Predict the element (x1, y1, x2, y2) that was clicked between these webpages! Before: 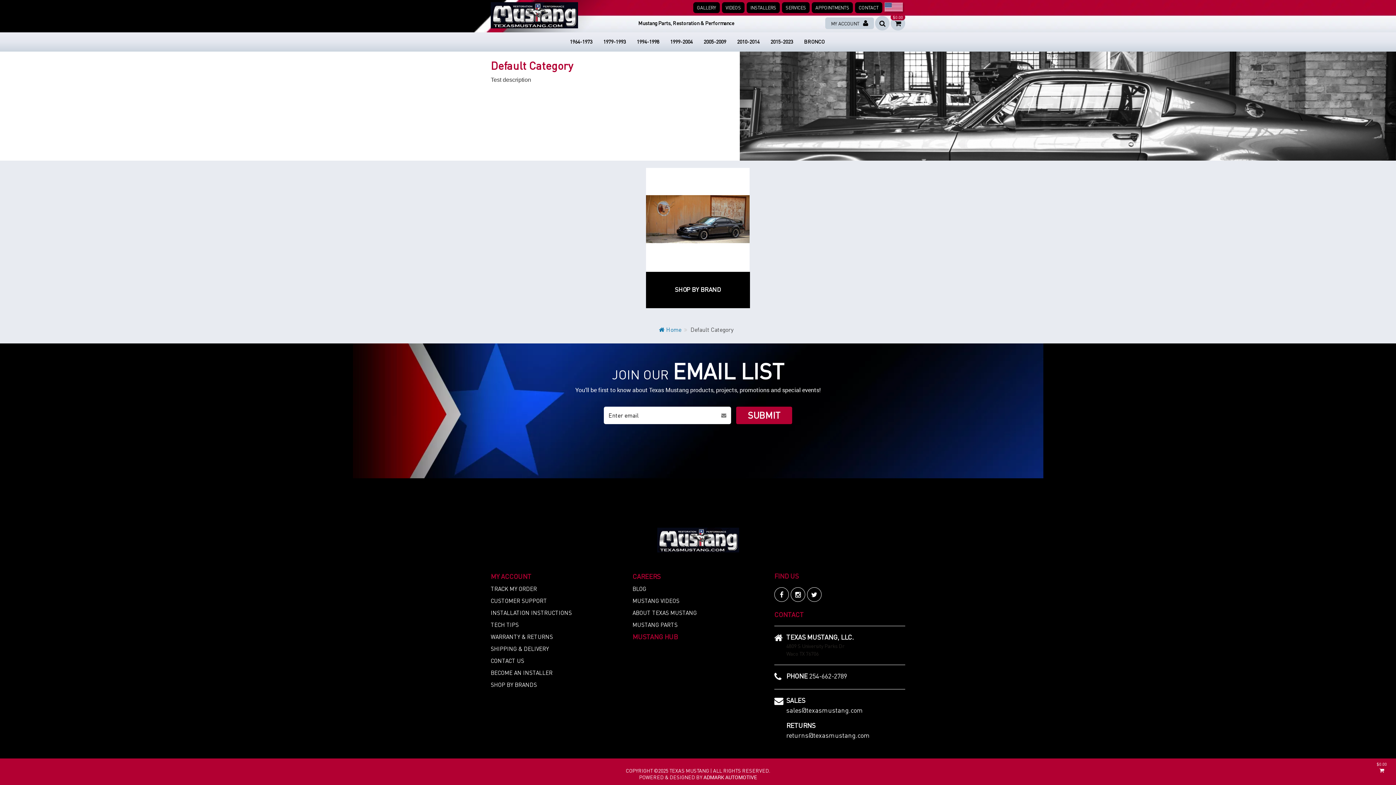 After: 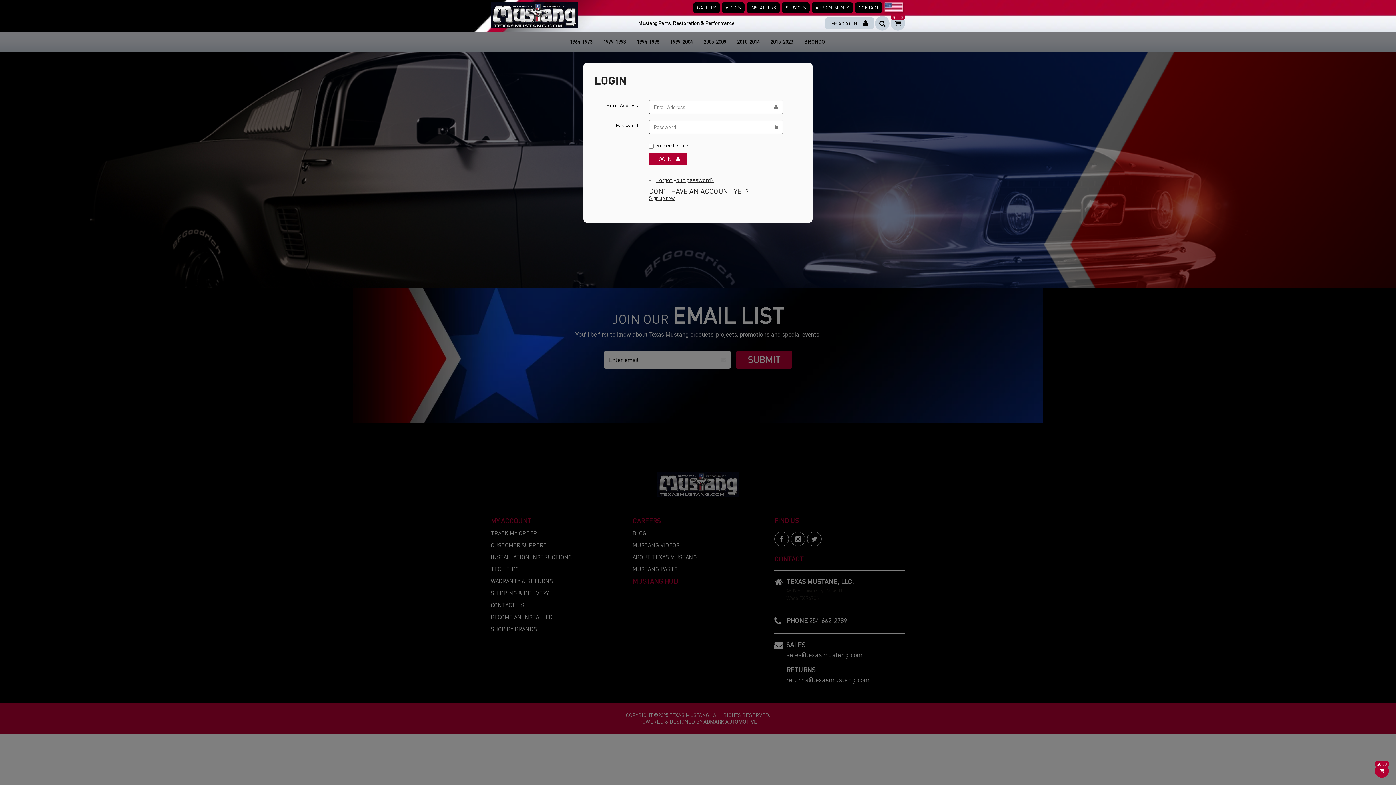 Action: bbox: (490, 583, 537, 595) label: TRACK MY ORDER